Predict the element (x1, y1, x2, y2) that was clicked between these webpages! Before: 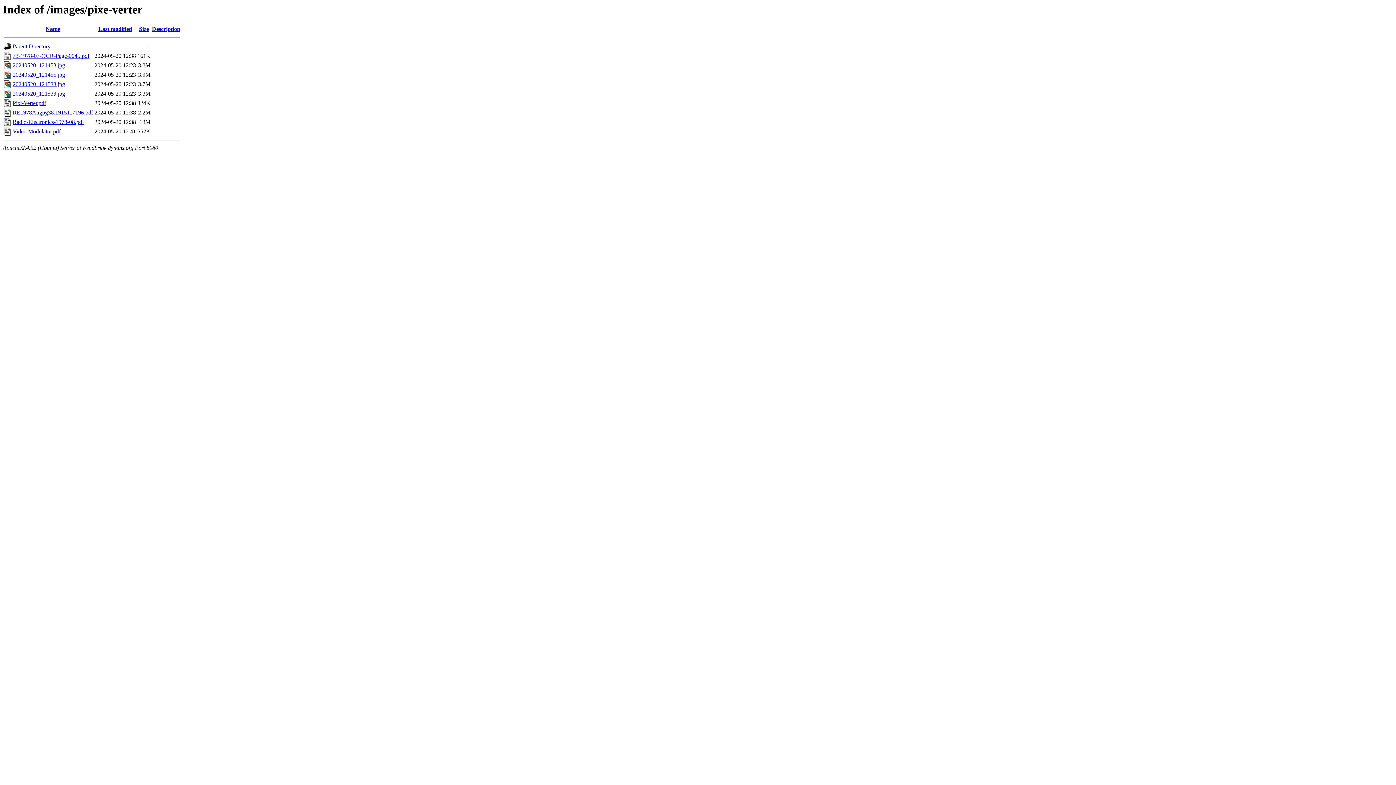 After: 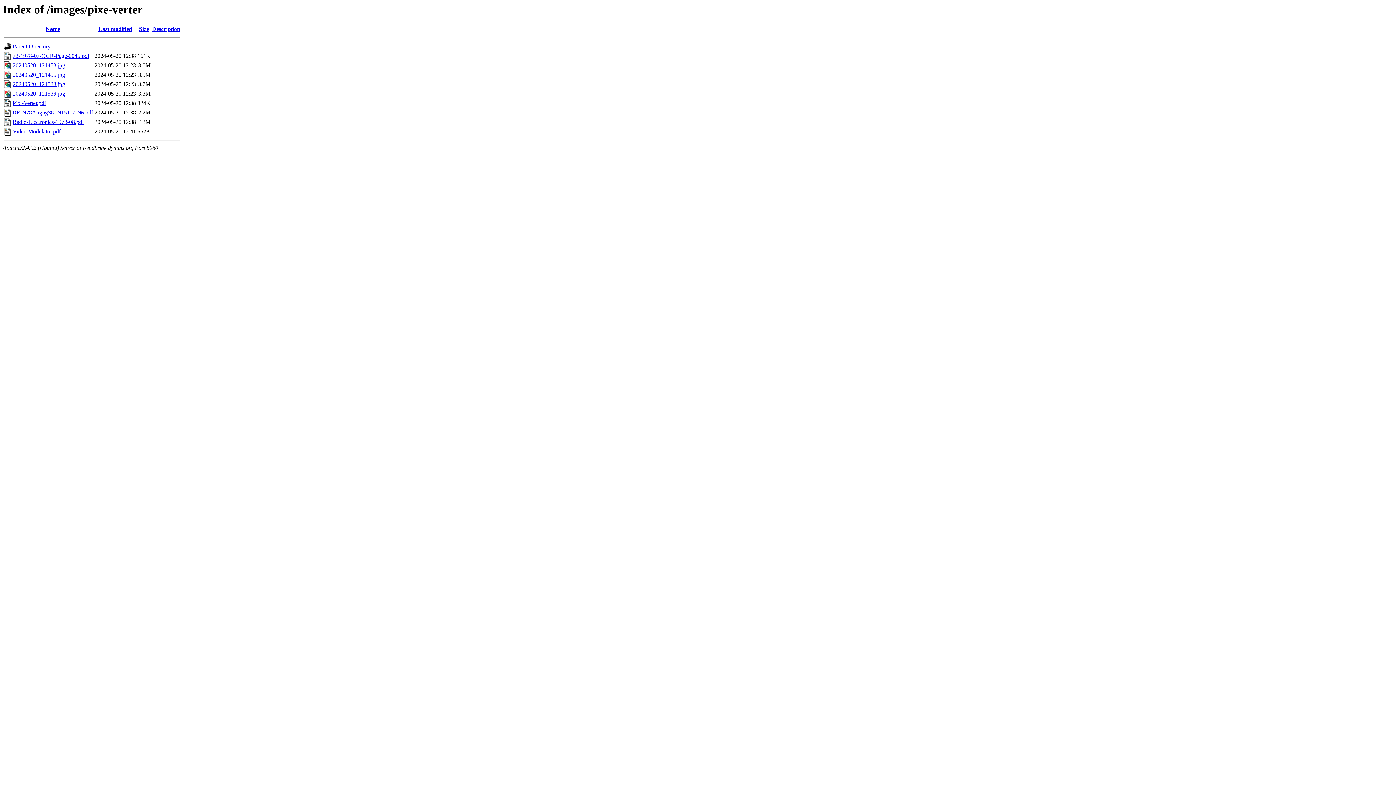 Action: label: Video Modulator.pdf bbox: (12, 128, 60, 134)